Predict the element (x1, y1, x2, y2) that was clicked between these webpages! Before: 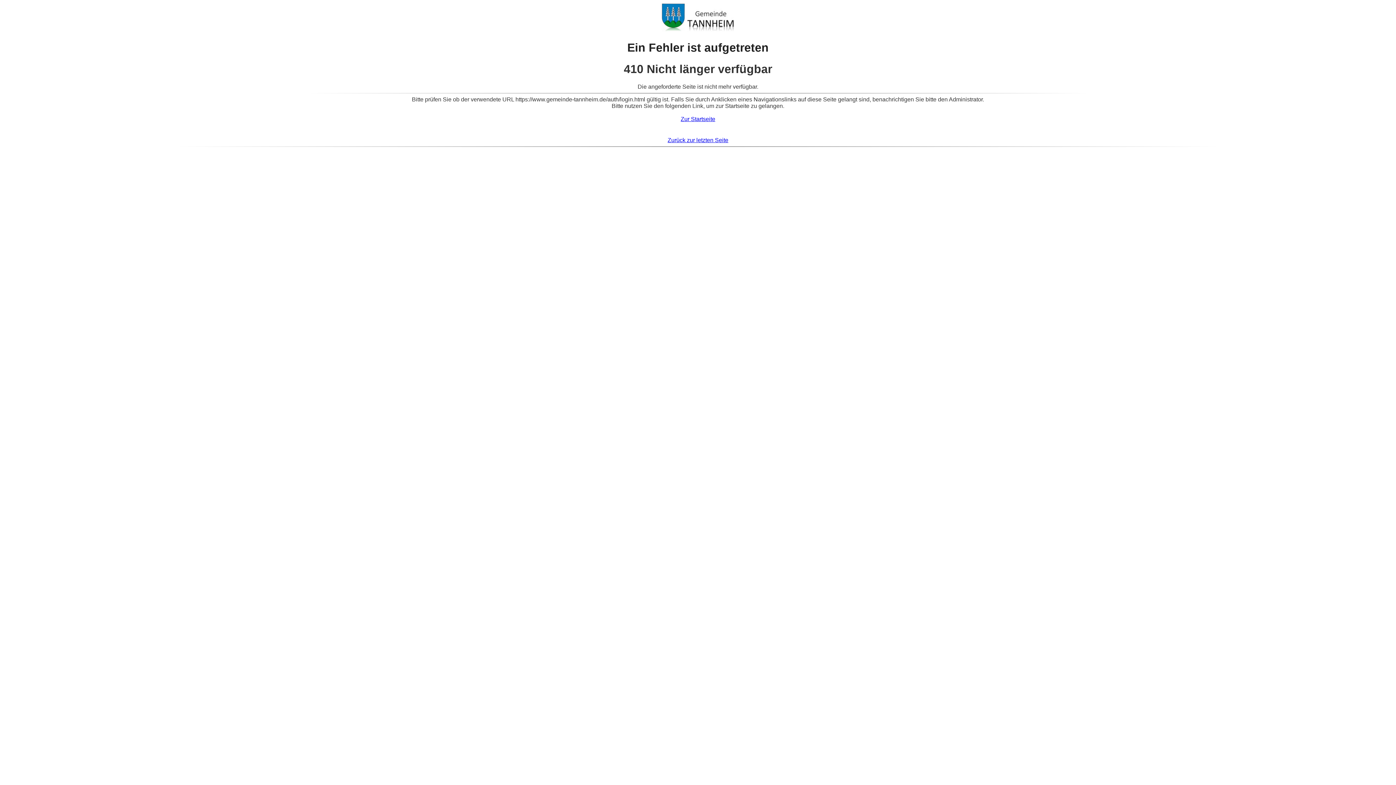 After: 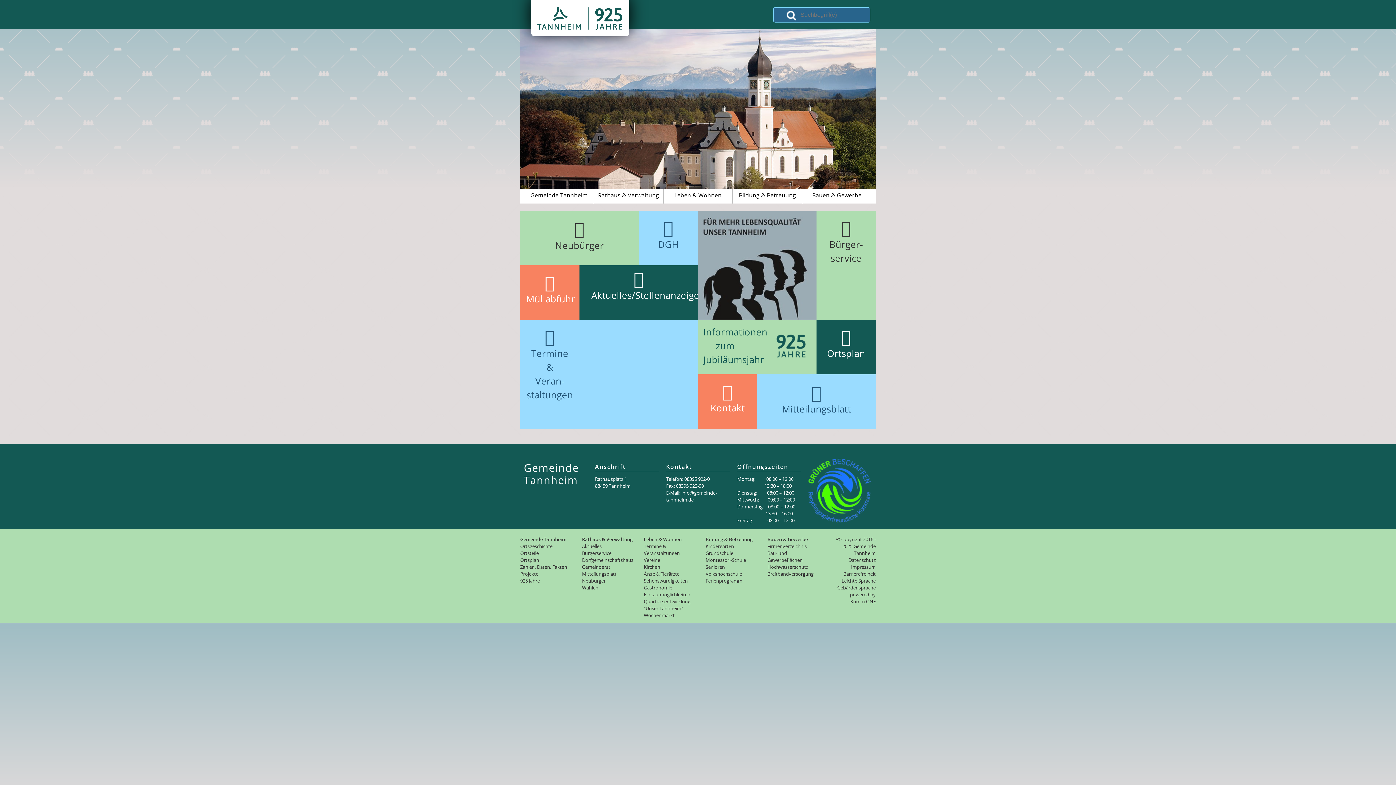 Action: label: Zur Startseite bbox: (680, 116, 715, 122)